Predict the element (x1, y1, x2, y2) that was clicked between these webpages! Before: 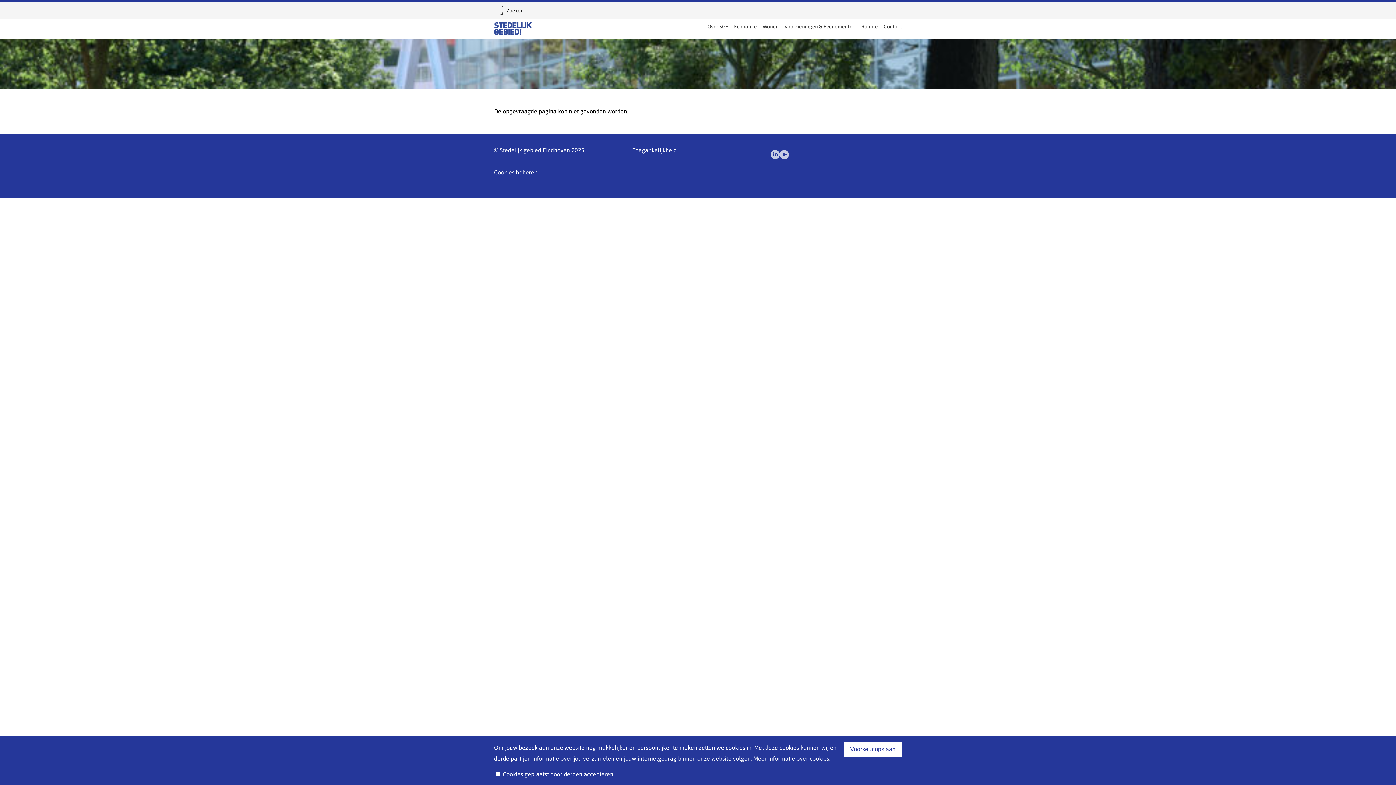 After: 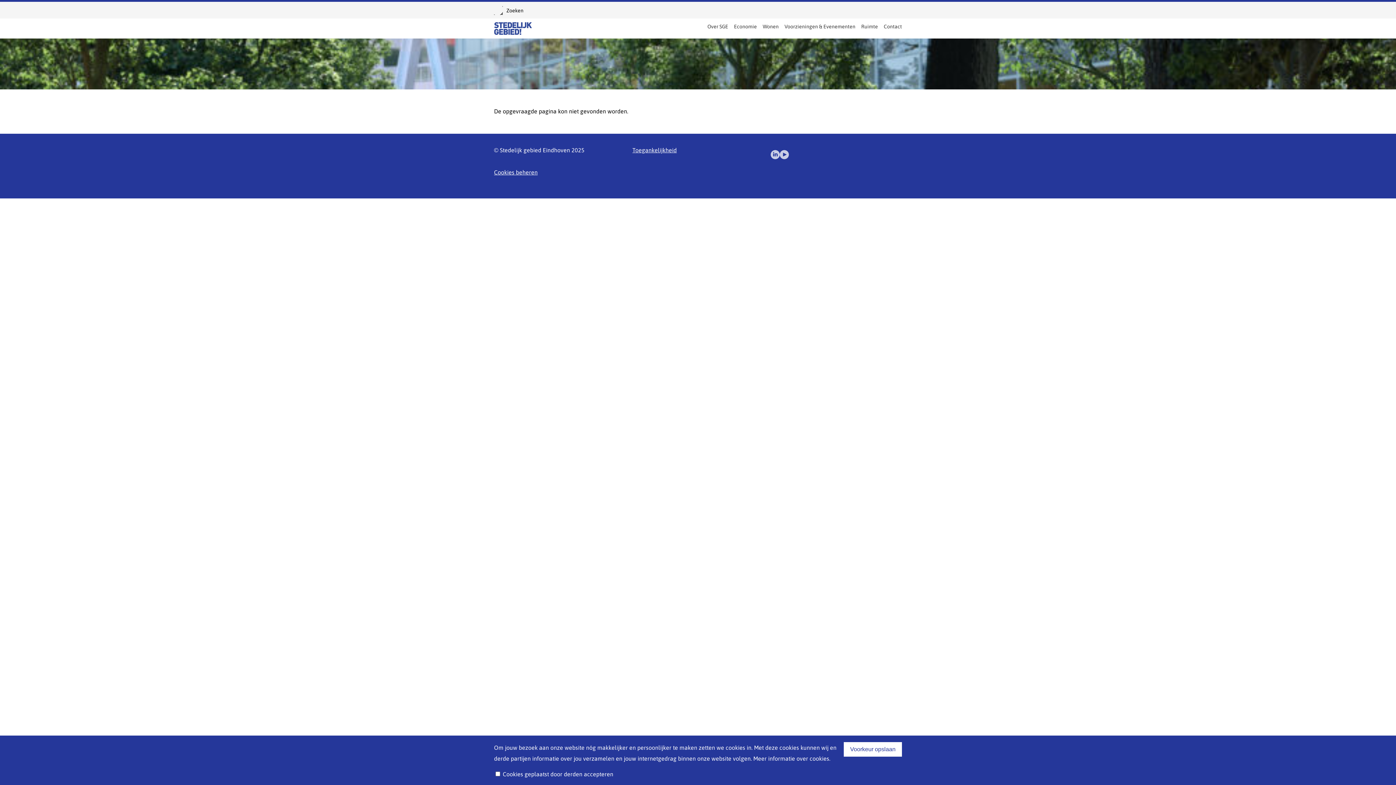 Action: label: Cookies beheren bbox: (494, 169, 537, 175)